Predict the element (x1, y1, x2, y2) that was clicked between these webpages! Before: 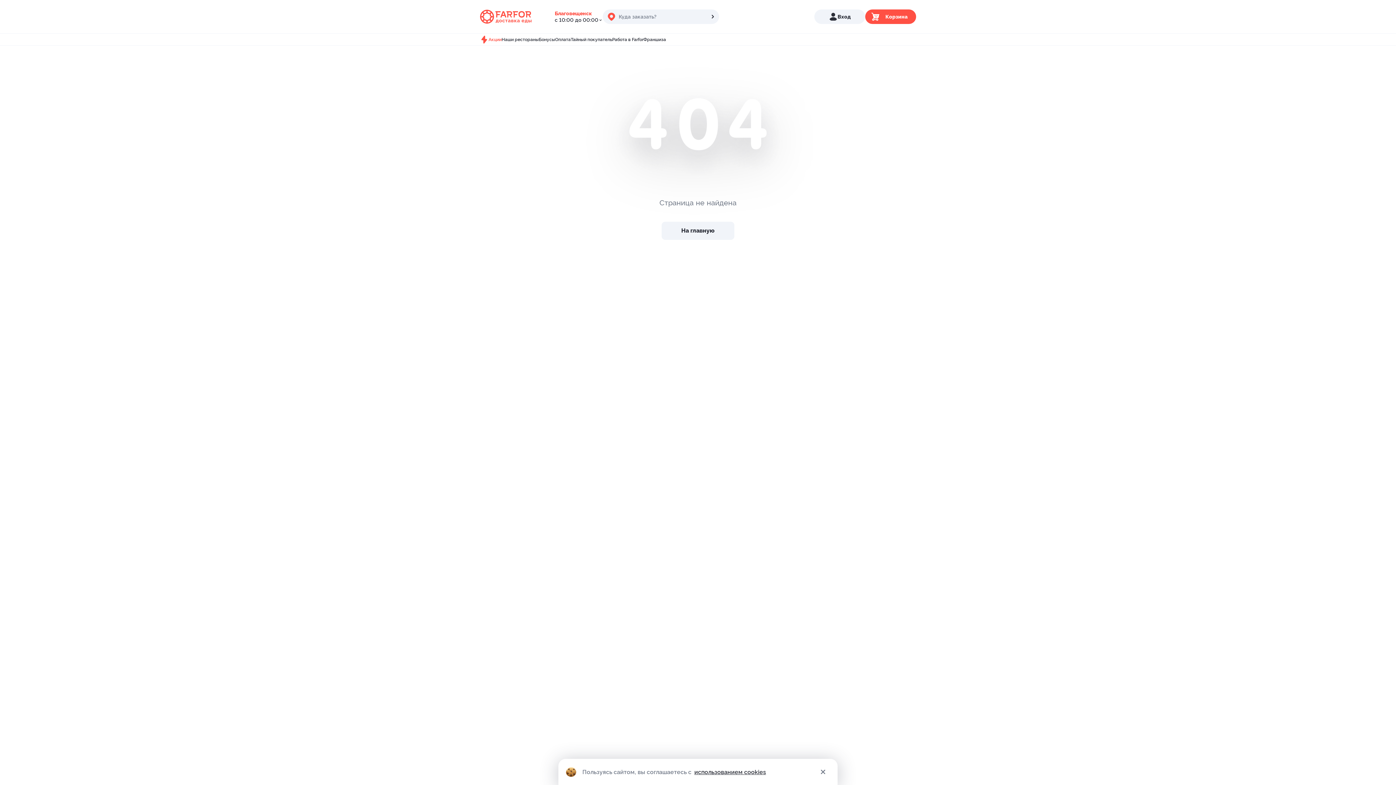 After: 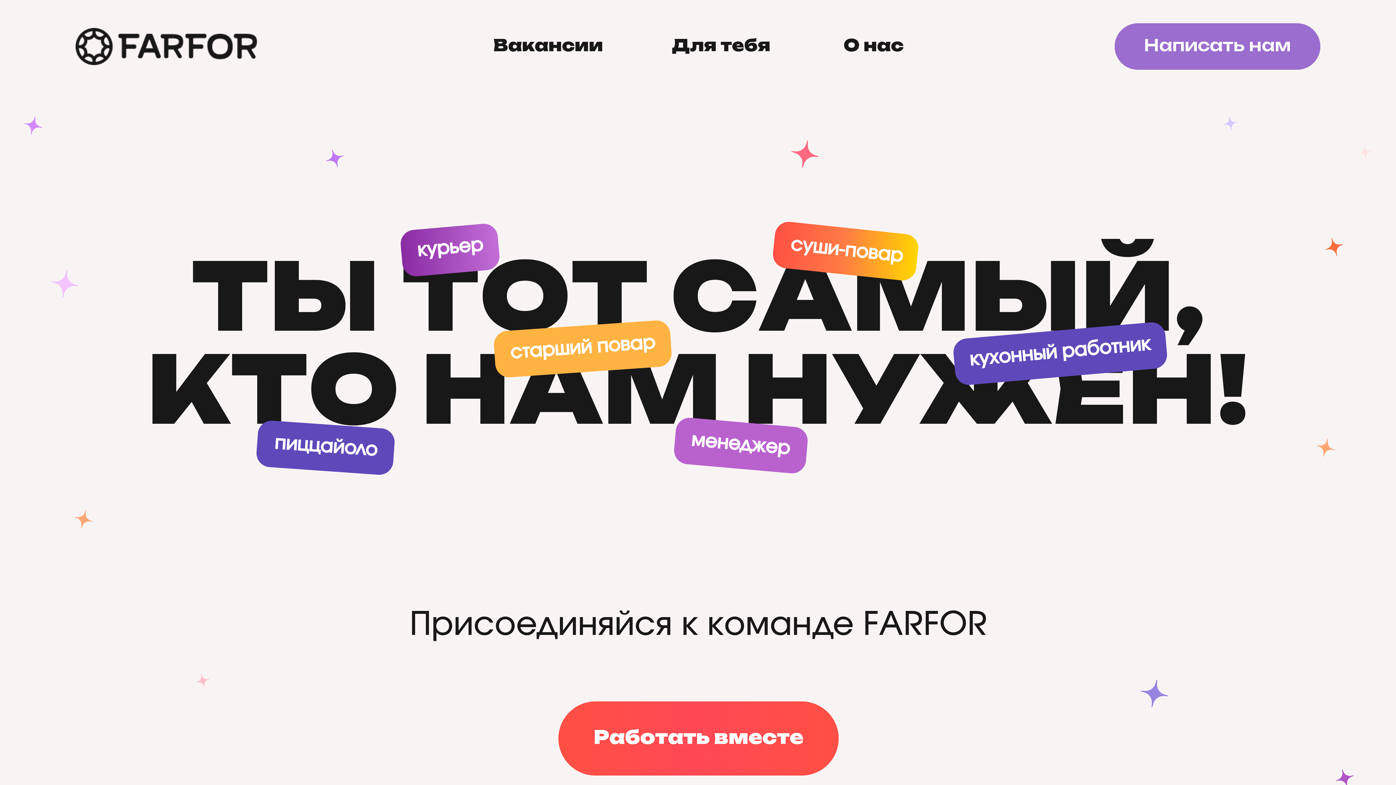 Action: bbox: (612, 35, 643, 44) label: Работа в Farfor